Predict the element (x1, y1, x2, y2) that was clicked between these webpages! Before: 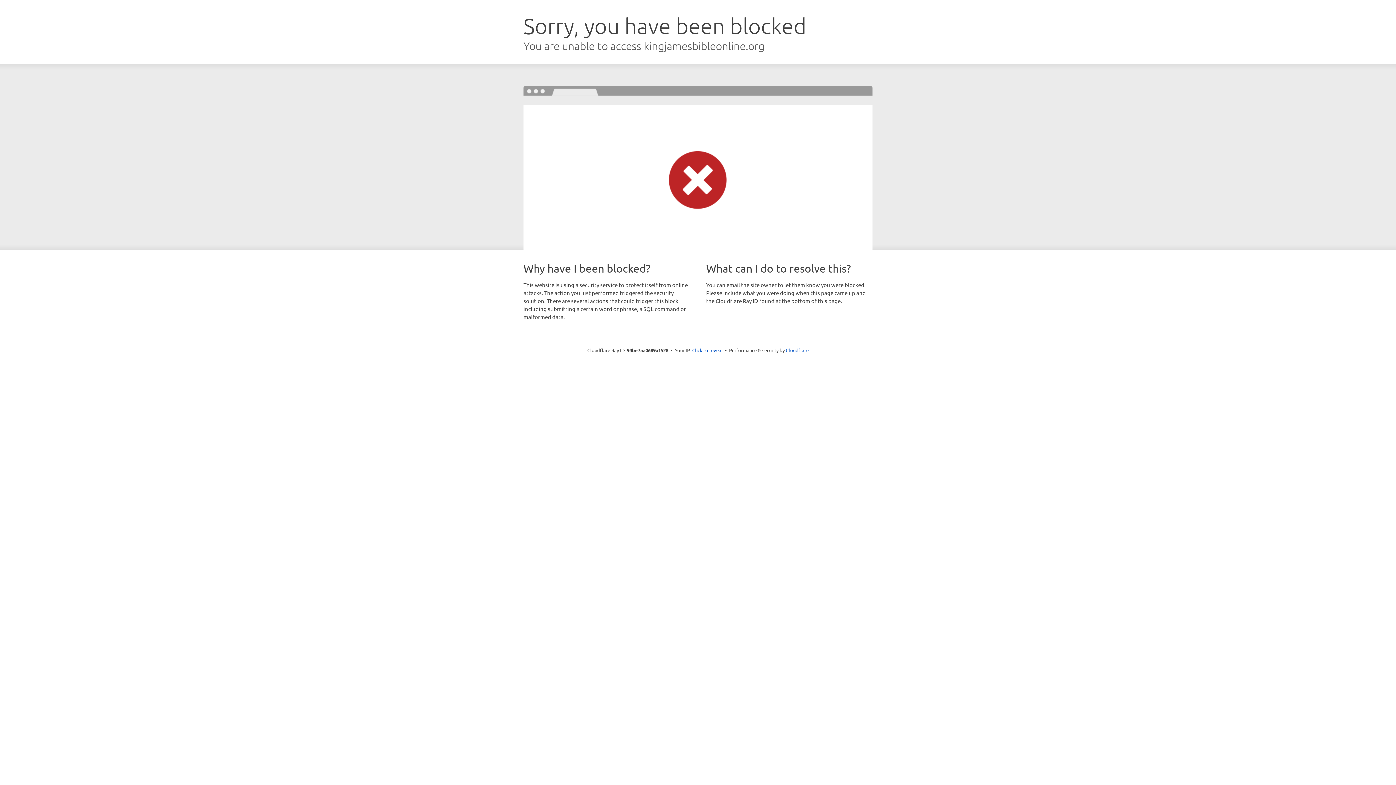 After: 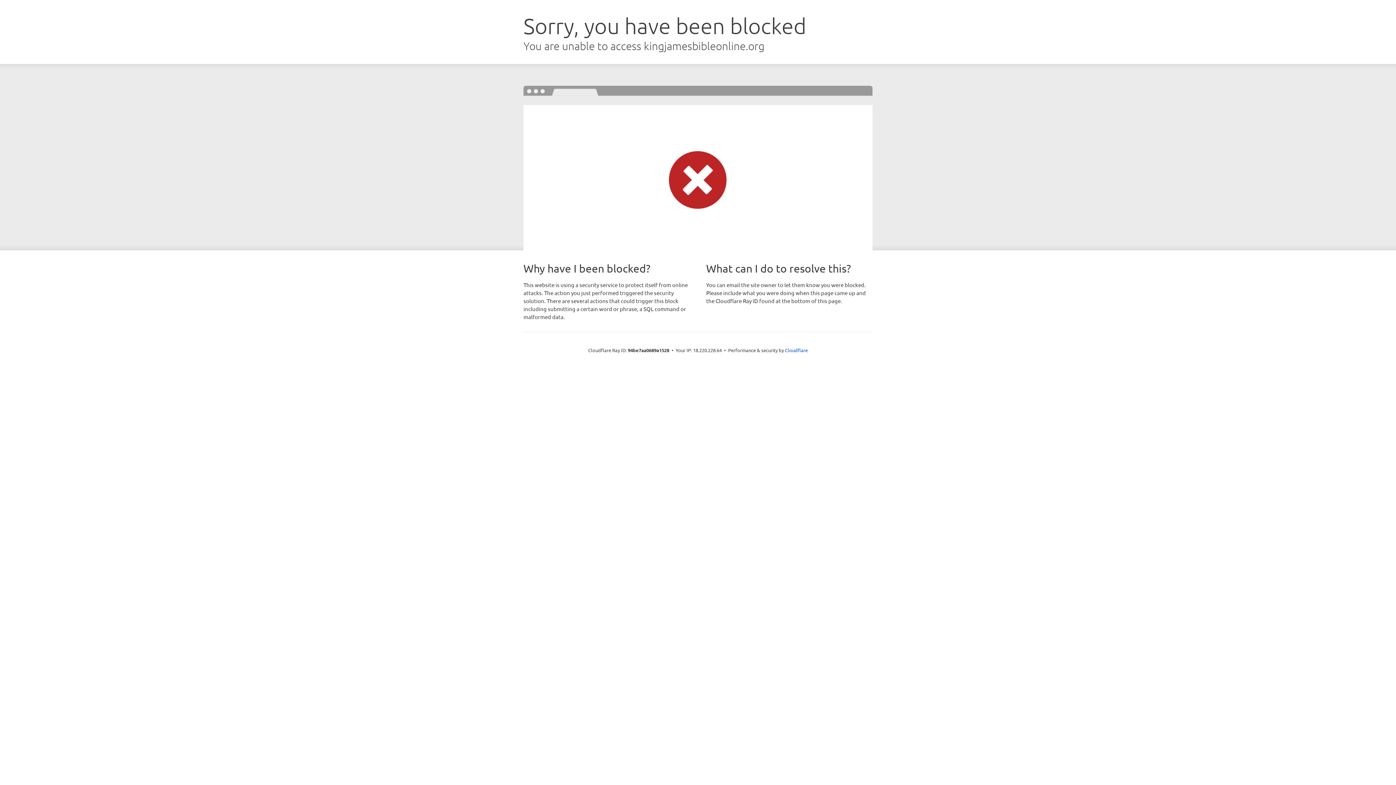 Action: label: Click to reveal bbox: (692, 346, 722, 353)